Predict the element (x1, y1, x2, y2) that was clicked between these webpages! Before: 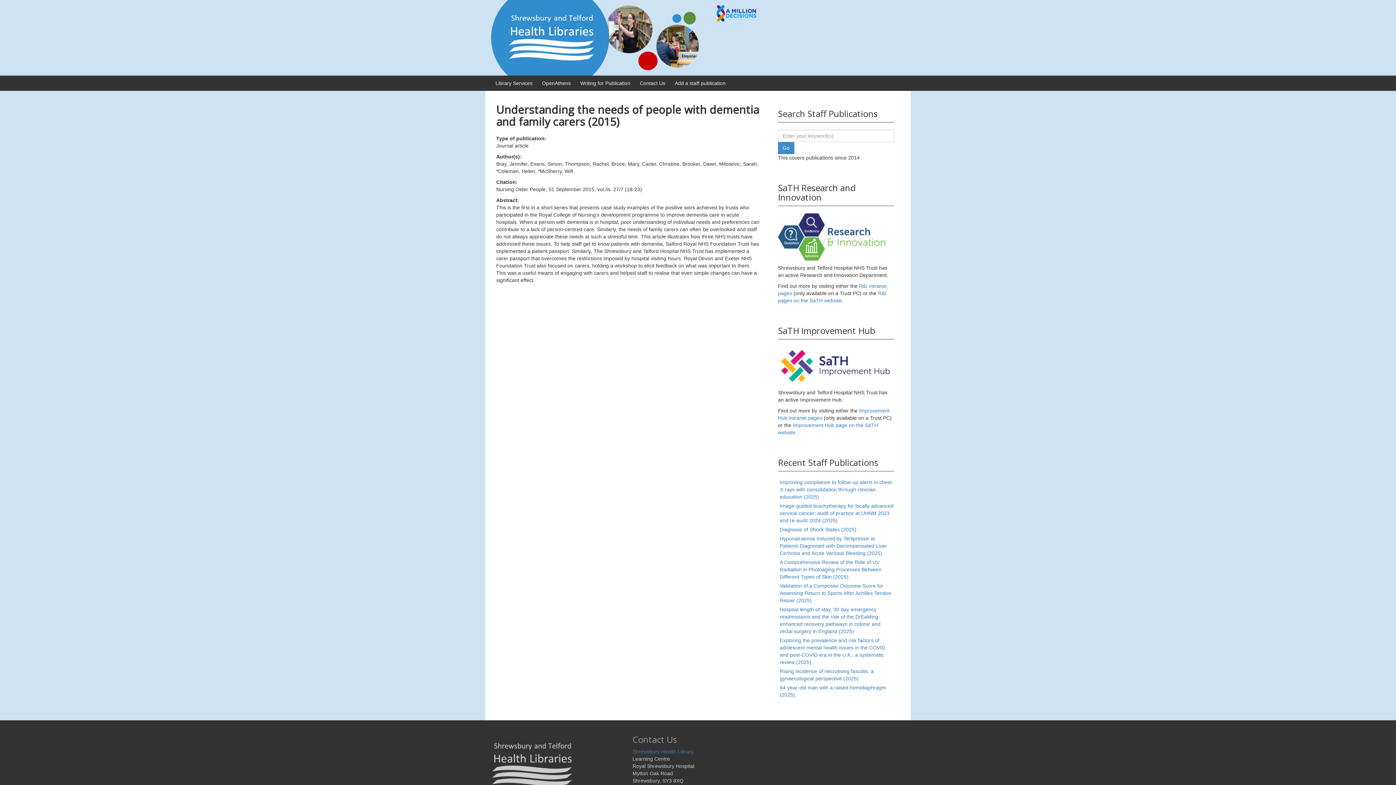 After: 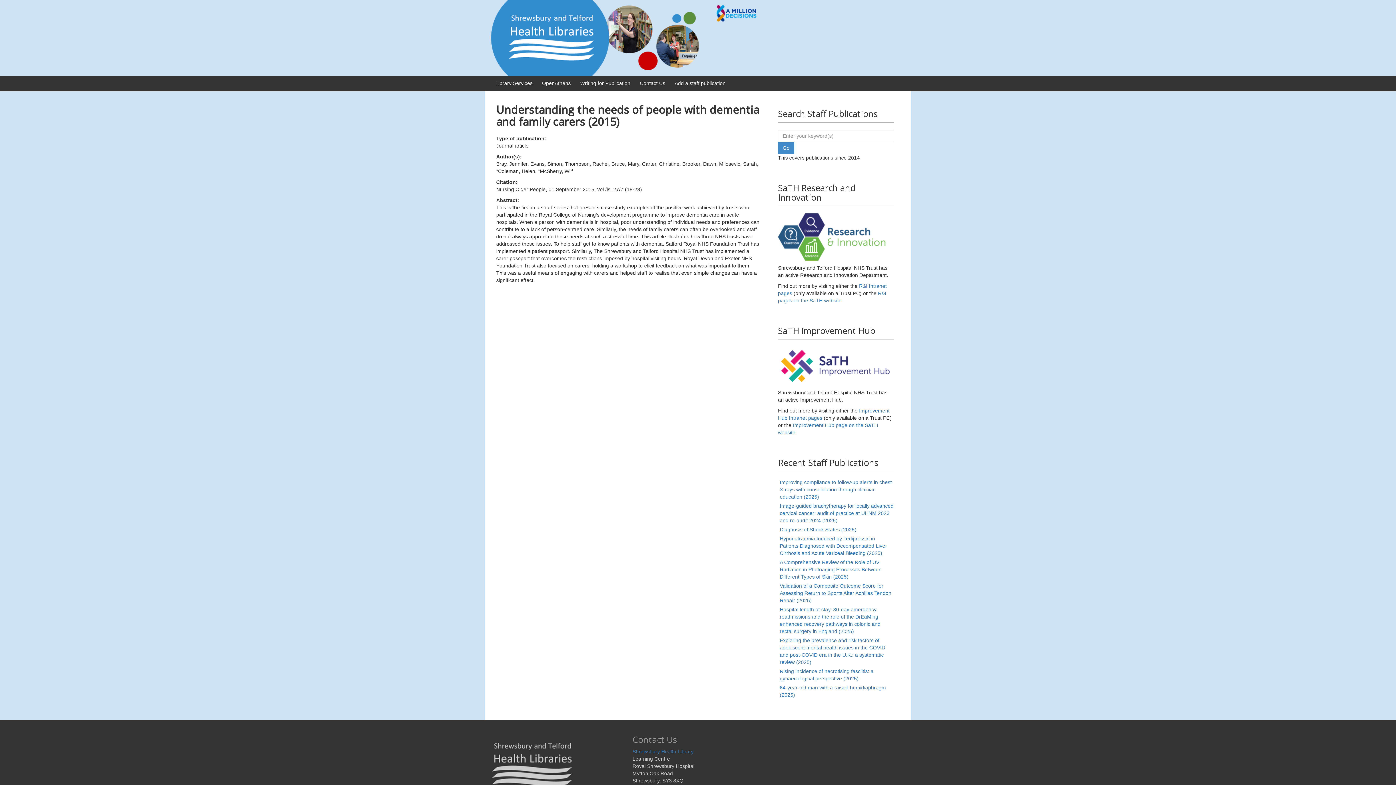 Action: bbox: (778, 233, 887, 239)